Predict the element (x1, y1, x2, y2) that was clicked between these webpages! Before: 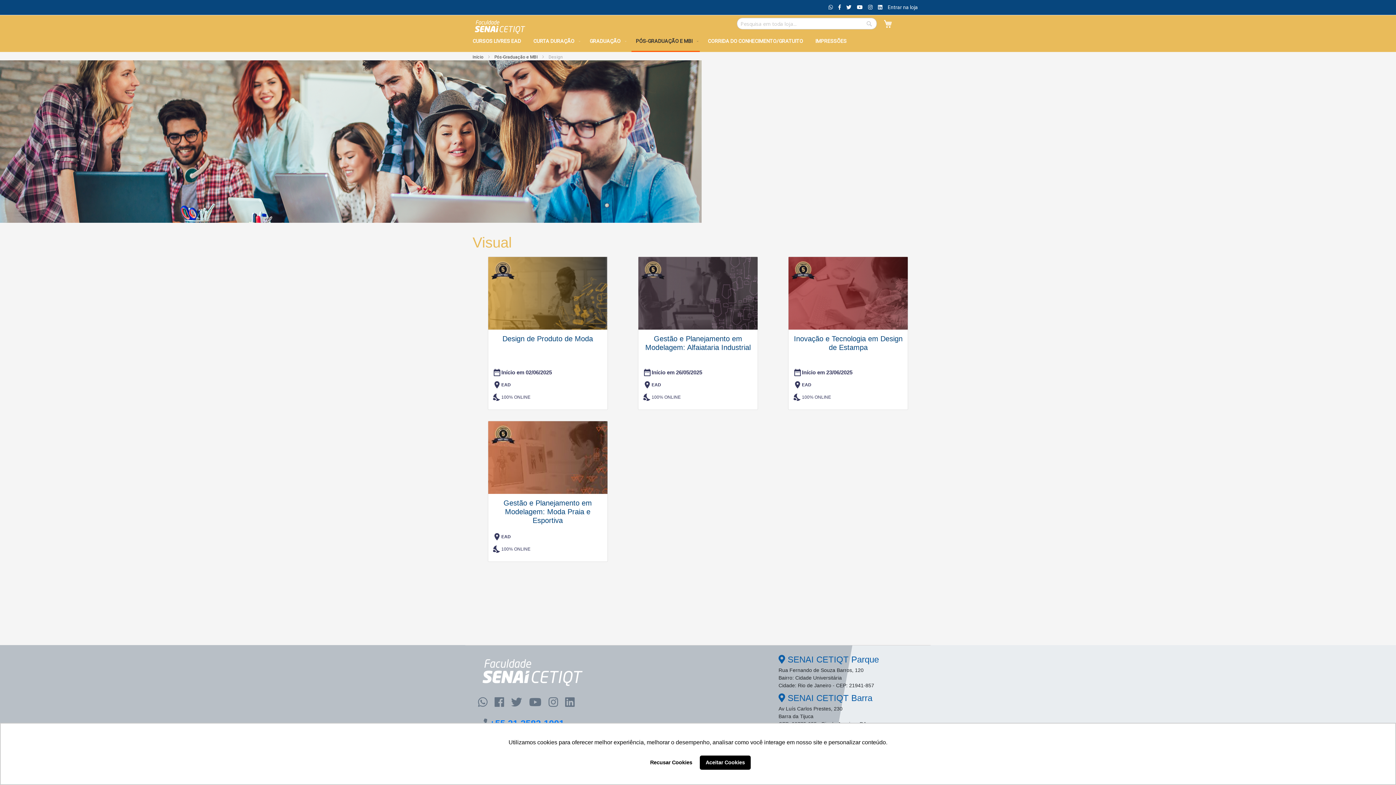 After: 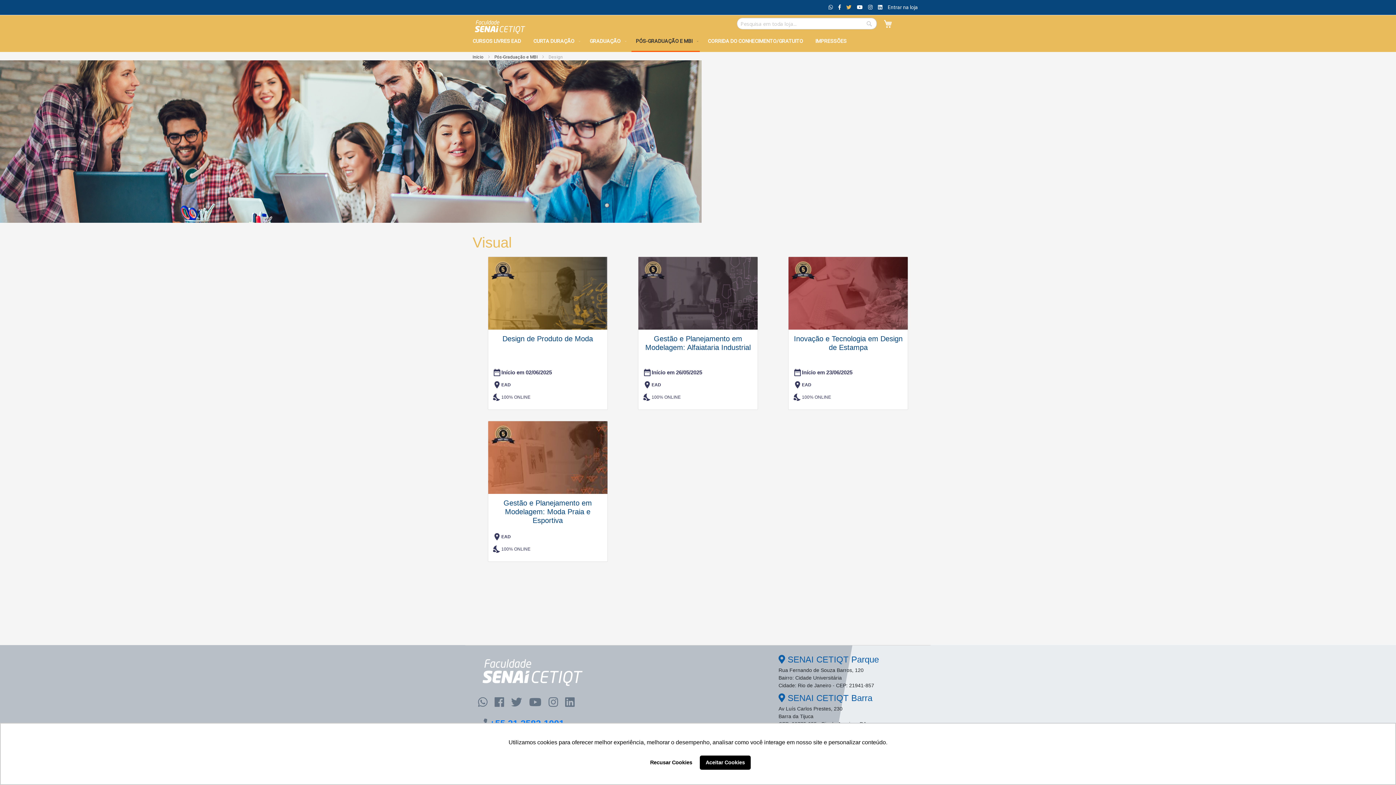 Action: bbox: (846, 4, 851, 10)